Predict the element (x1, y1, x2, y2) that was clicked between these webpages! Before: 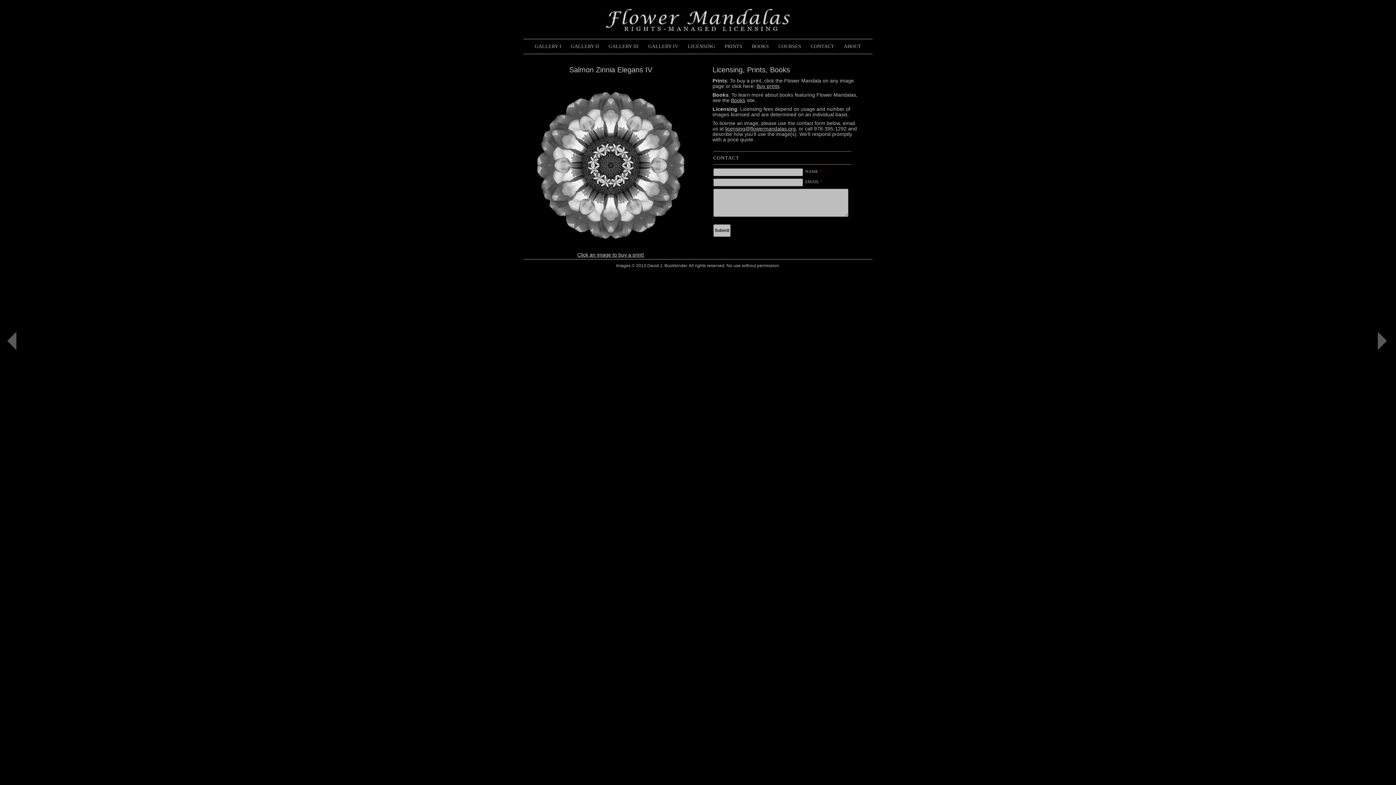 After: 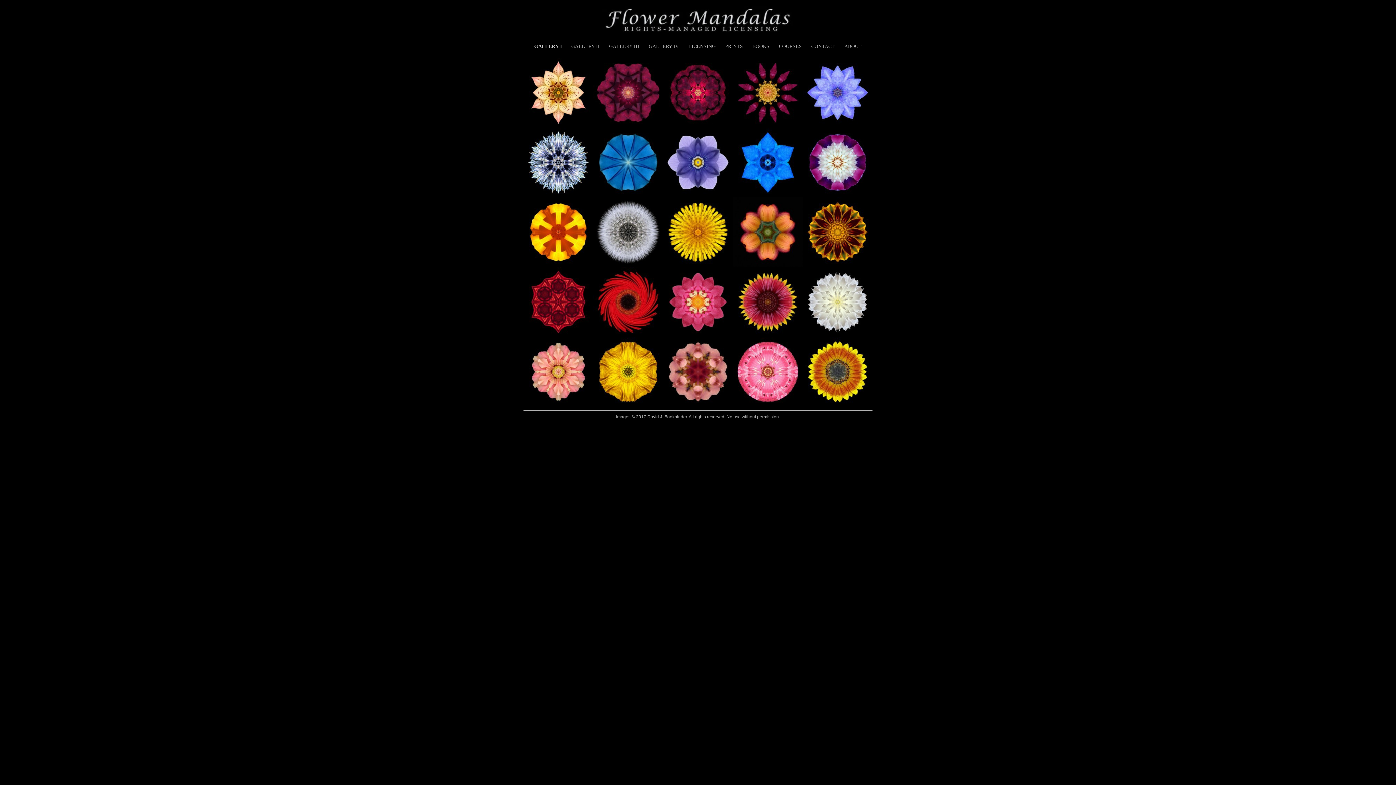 Action: label: GALLERY I bbox: (530, 39, 566, 53)